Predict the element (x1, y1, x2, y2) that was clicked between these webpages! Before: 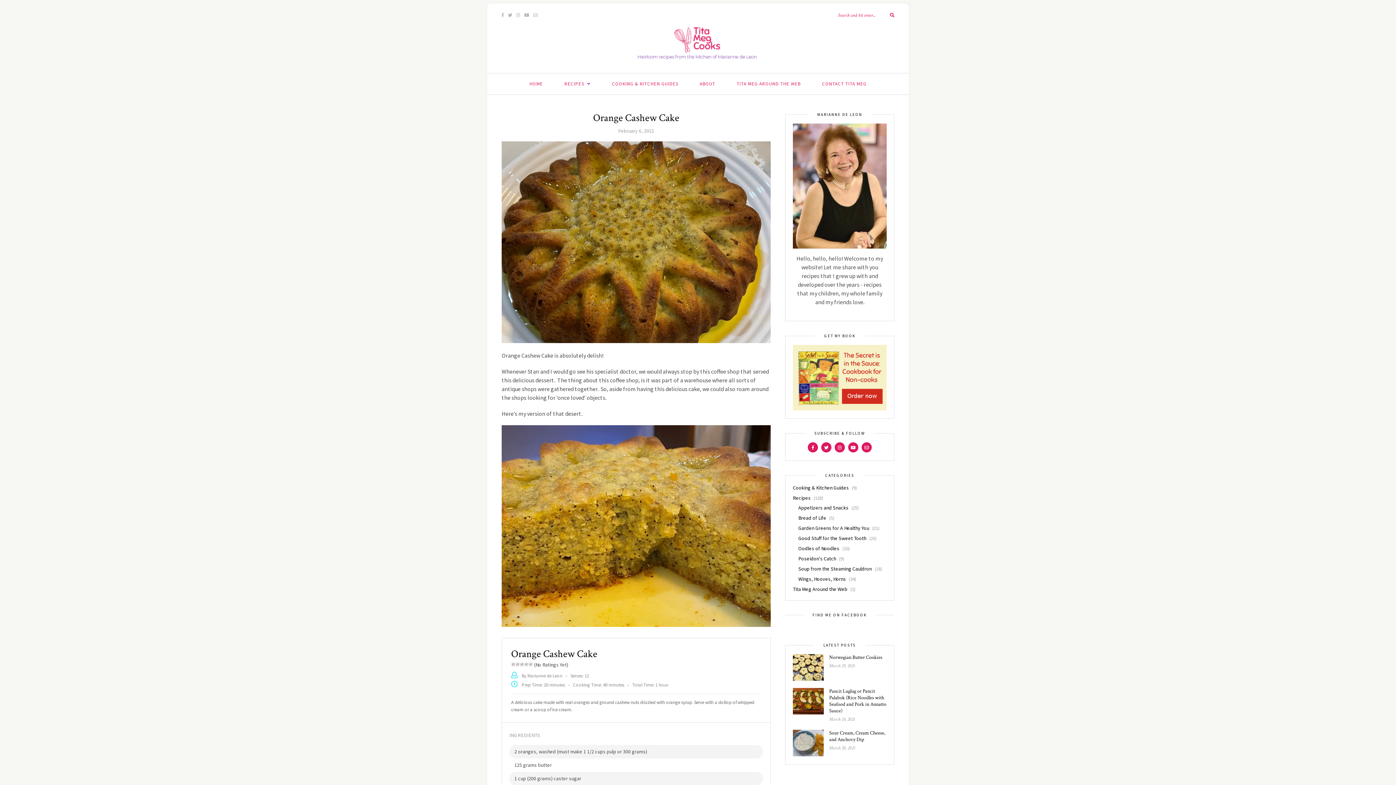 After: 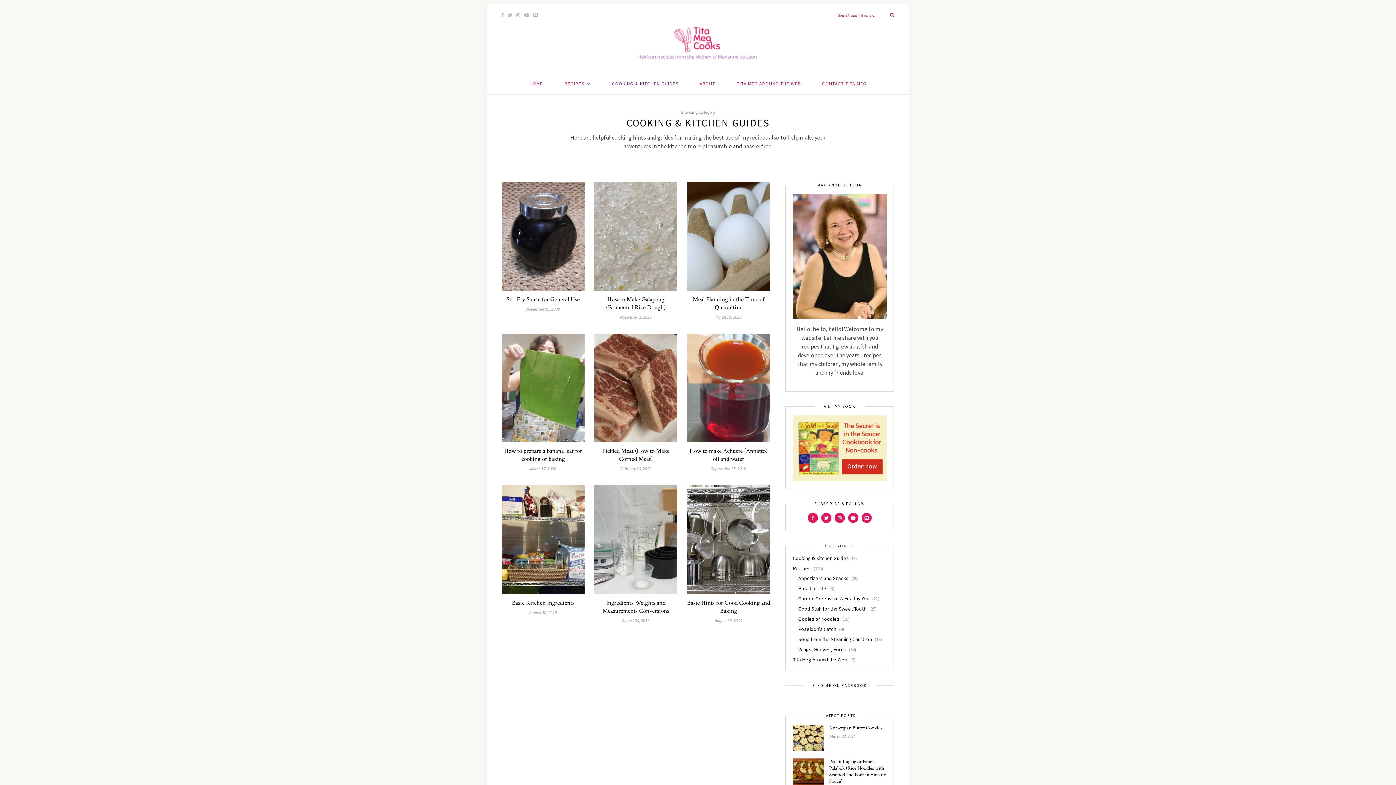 Action: label: Cooking & Kitchen Guides bbox: (793, 484, 849, 491)